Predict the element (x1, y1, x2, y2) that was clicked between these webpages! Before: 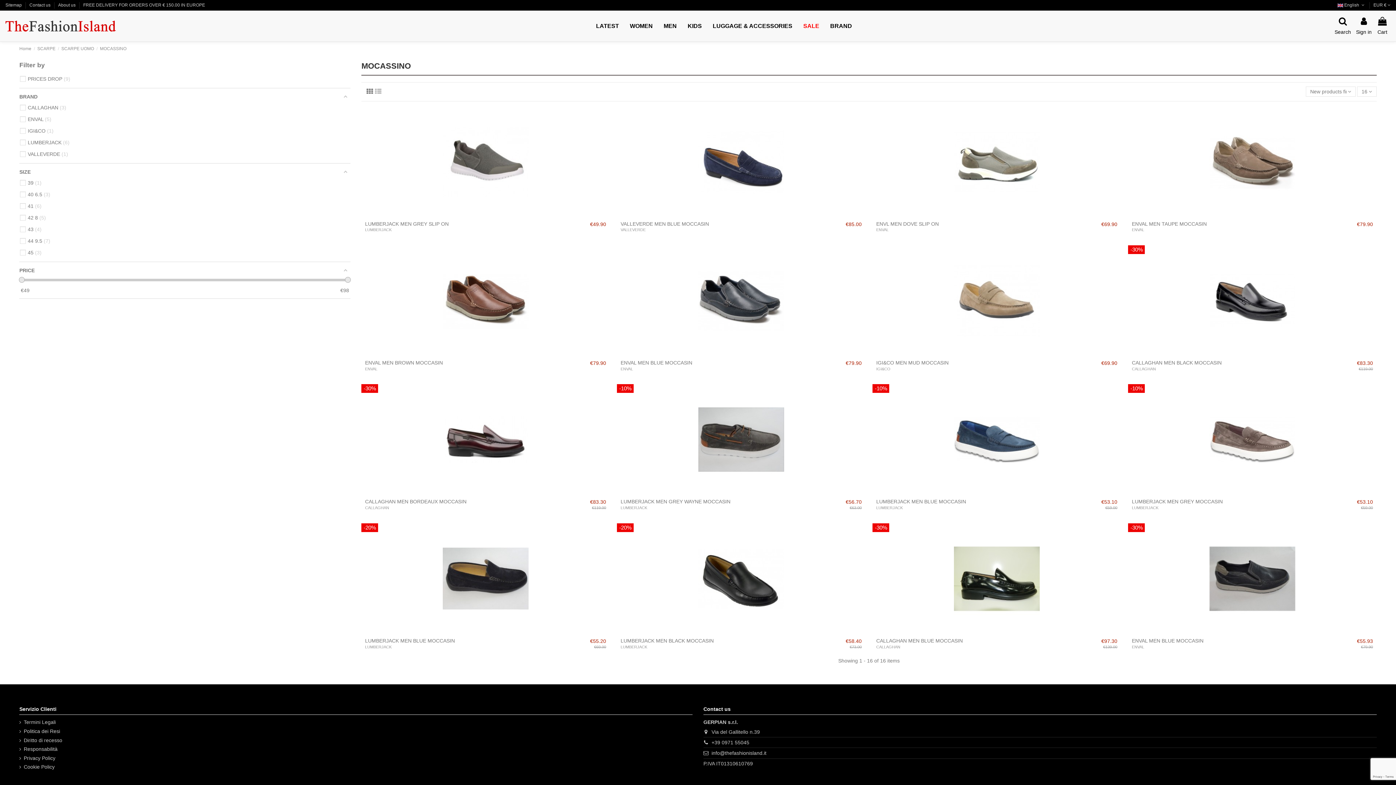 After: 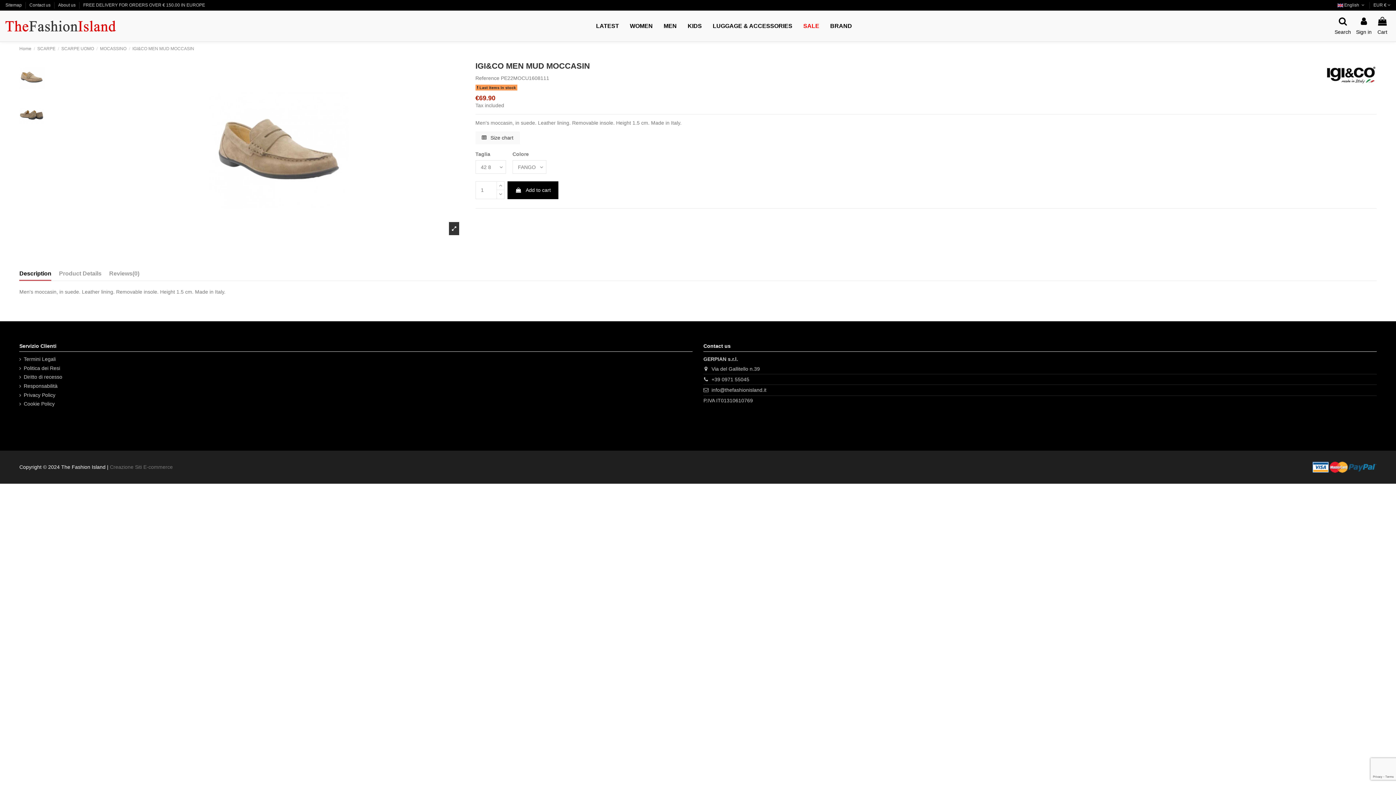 Action: bbox: (872, 245, 1121, 356)